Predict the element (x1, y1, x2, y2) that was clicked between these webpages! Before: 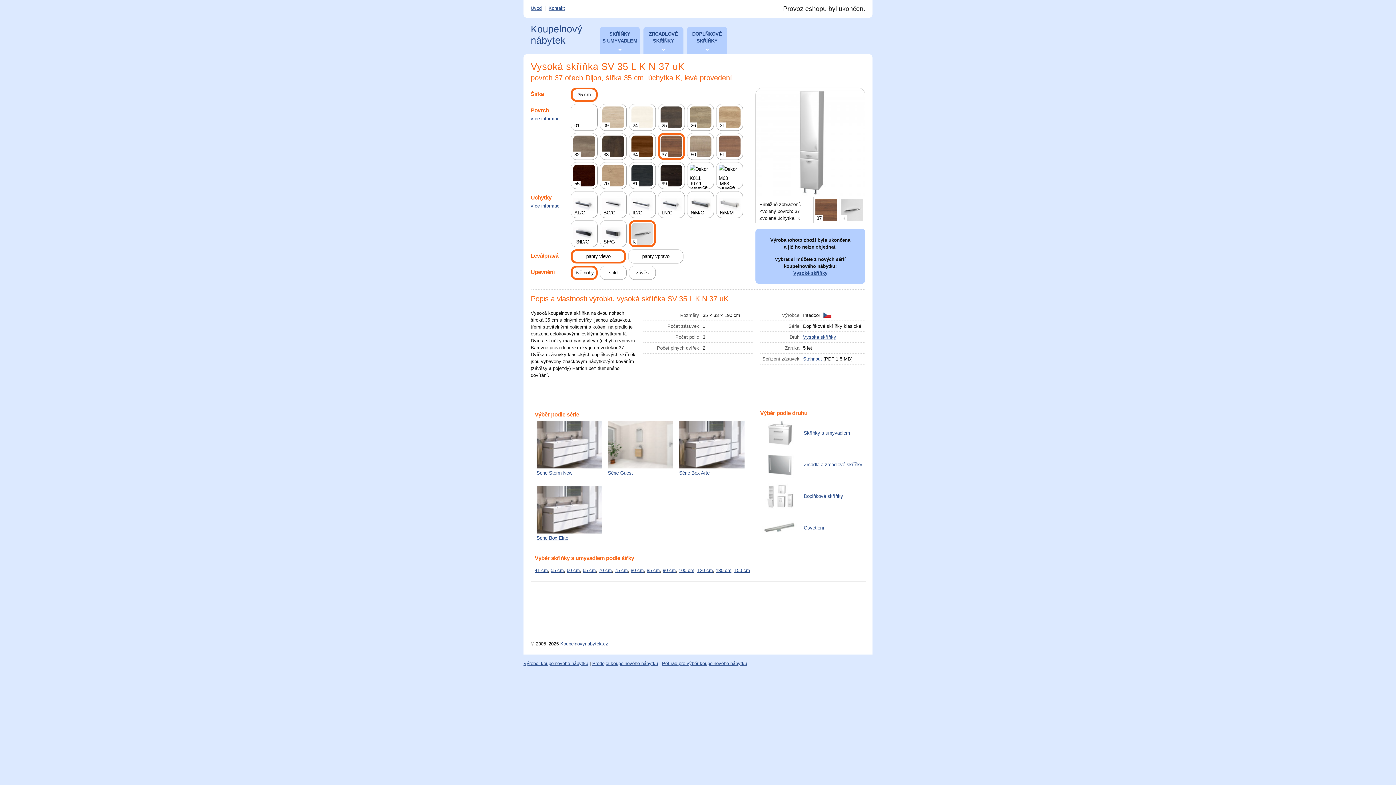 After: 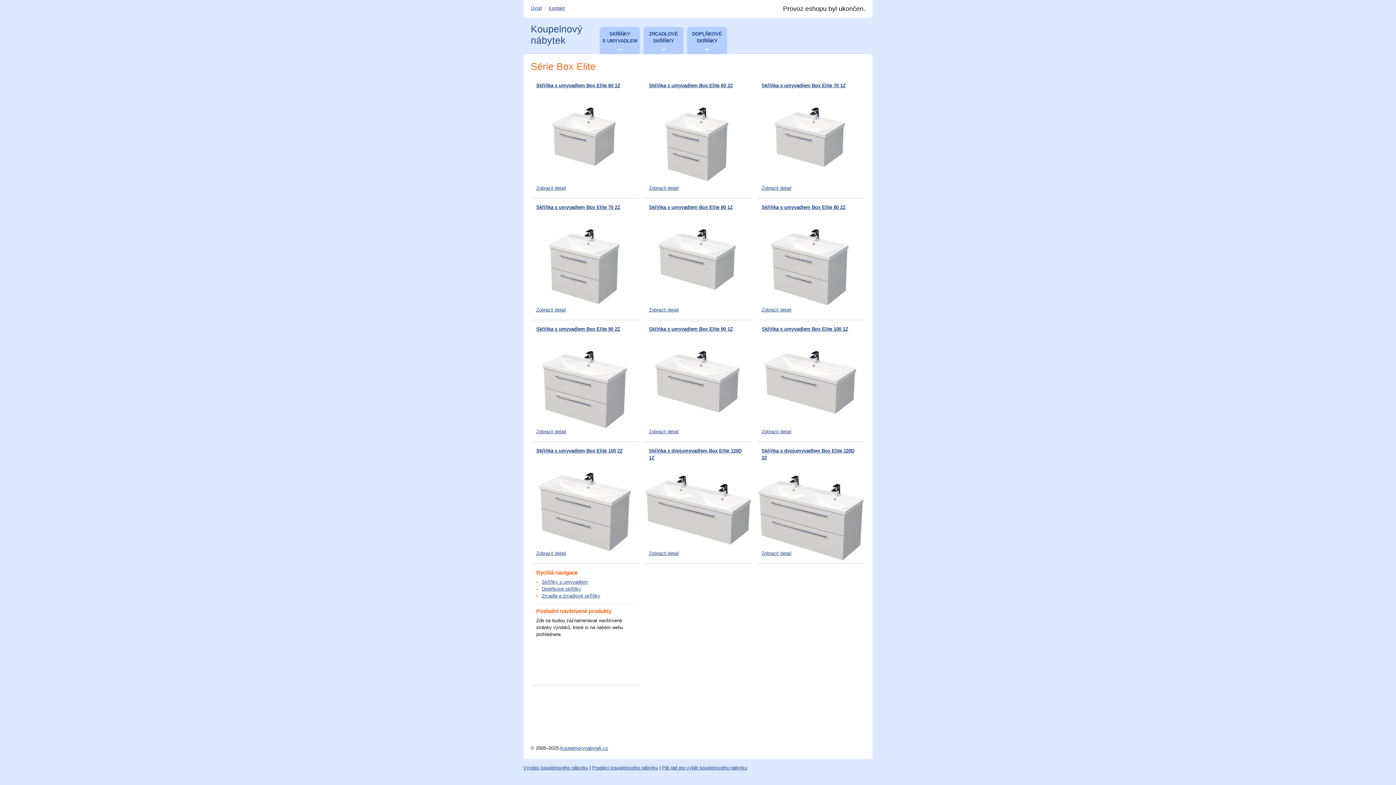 Action: bbox: (536, 486, 602, 541) label: Série Box Elite